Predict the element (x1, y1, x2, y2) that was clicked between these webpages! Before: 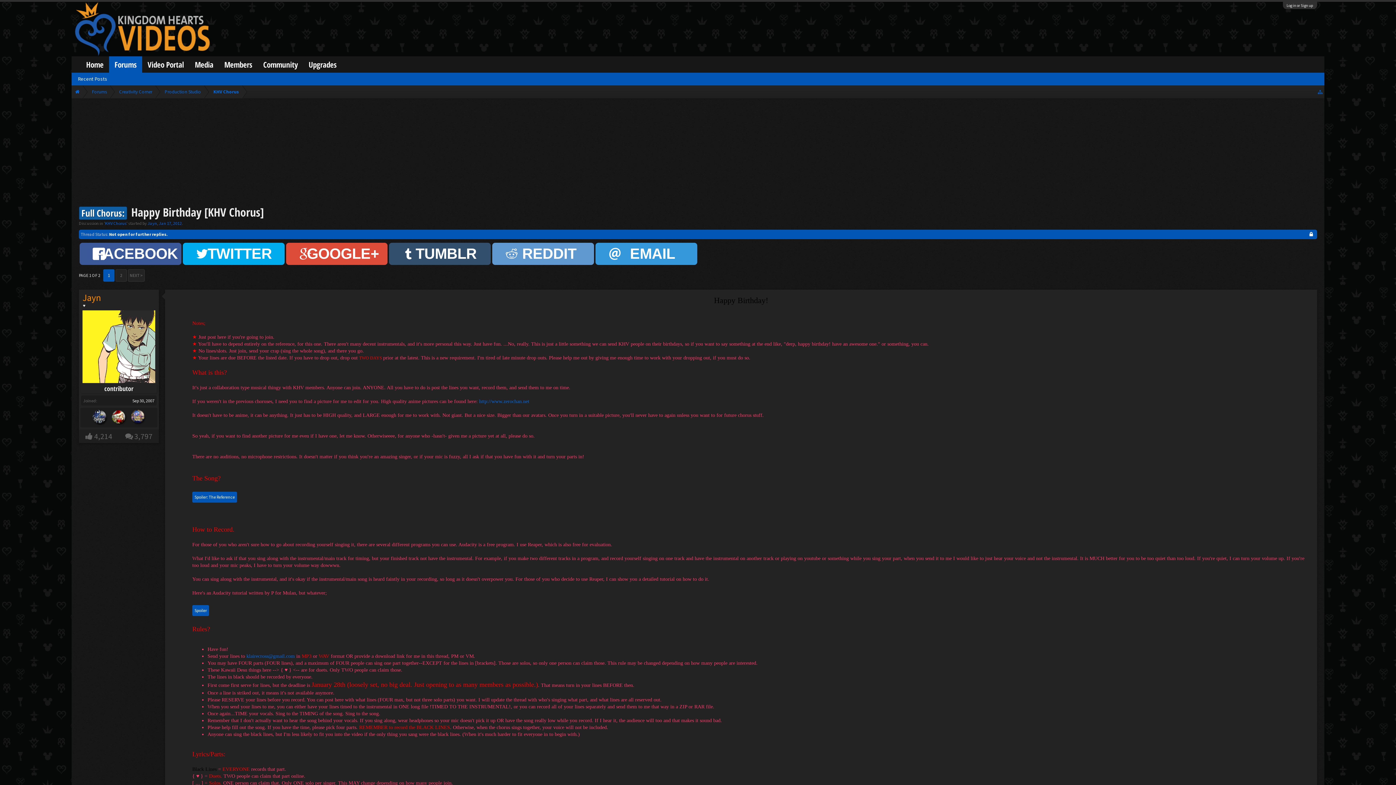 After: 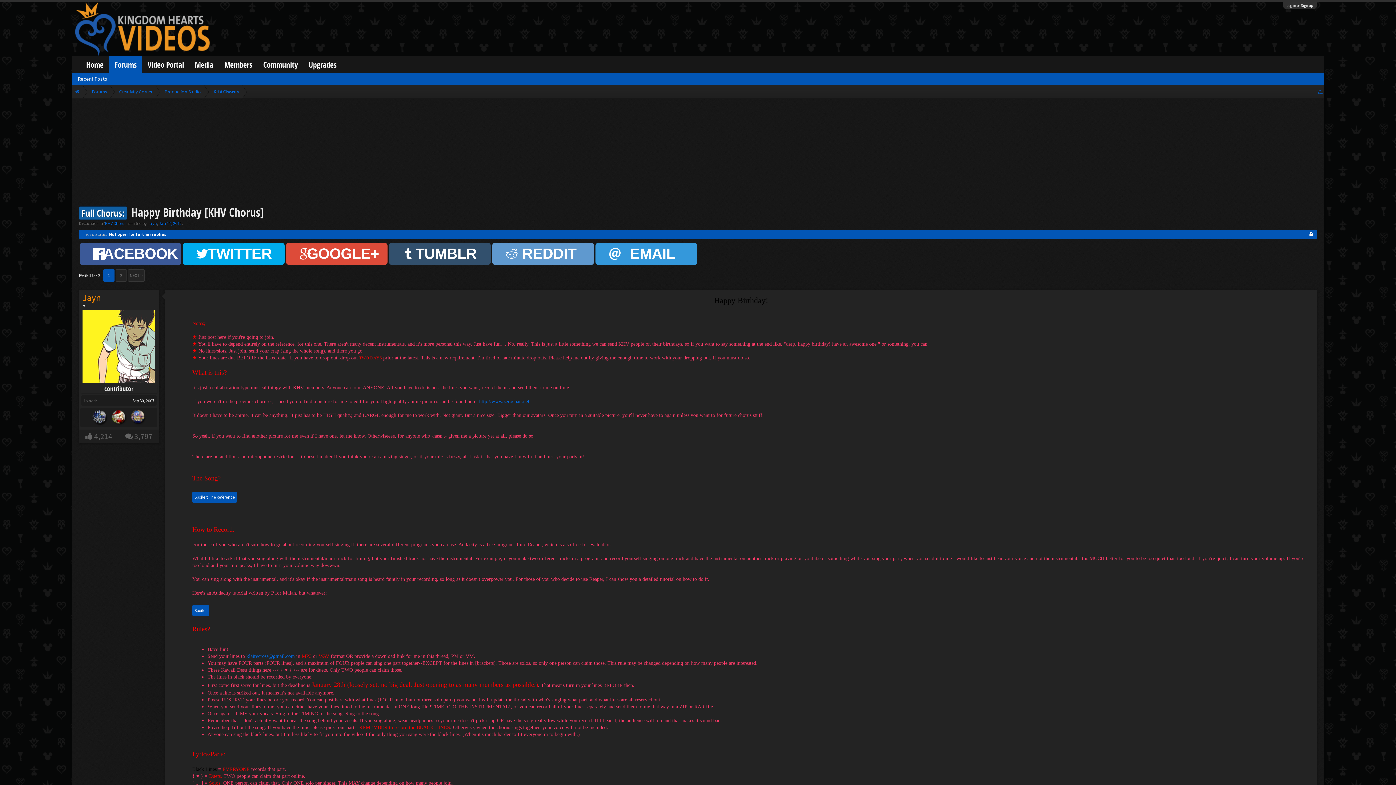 Action: bbox: (246, 653, 294, 659) label: klairecross@gmail.com